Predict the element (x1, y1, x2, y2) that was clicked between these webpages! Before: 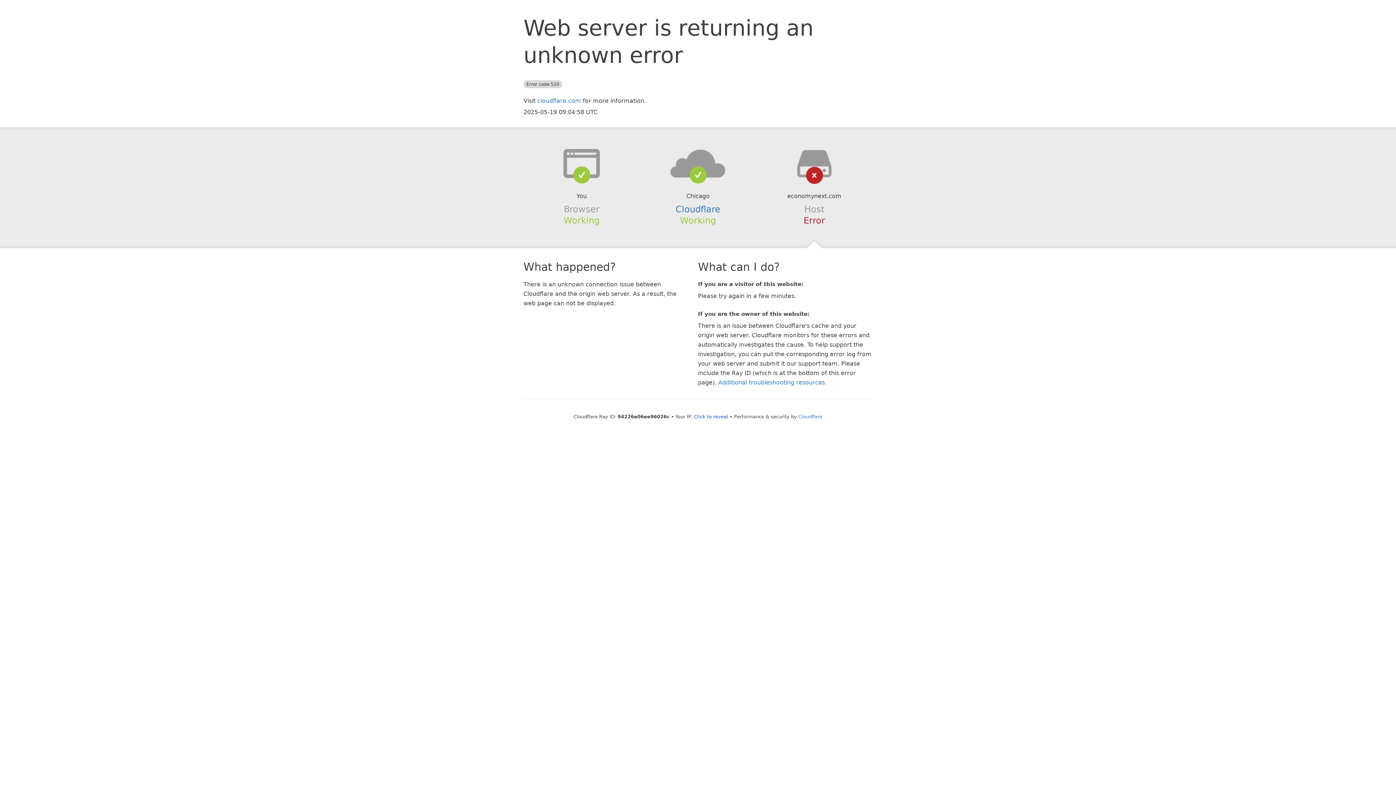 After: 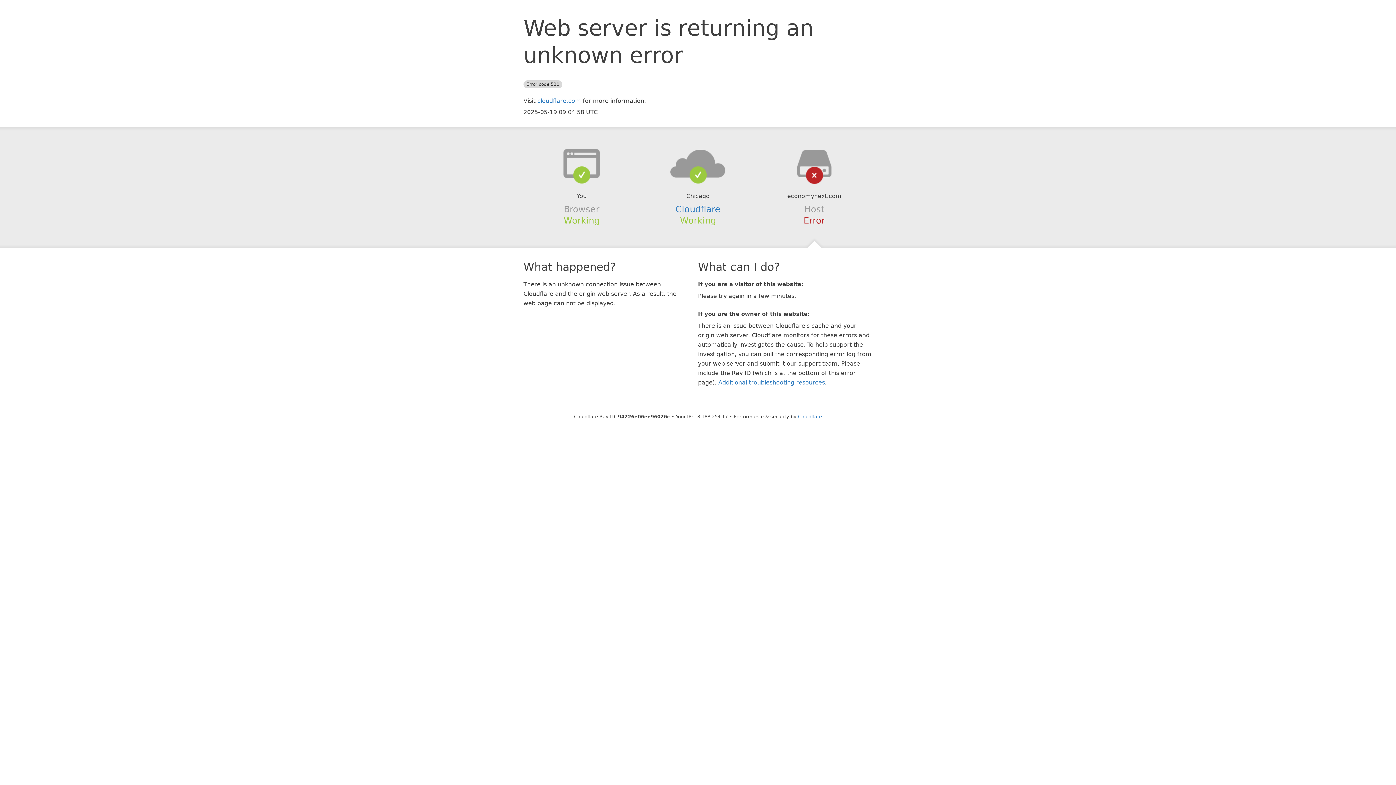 Action: label: Click to reveal bbox: (694, 414, 728, 419)